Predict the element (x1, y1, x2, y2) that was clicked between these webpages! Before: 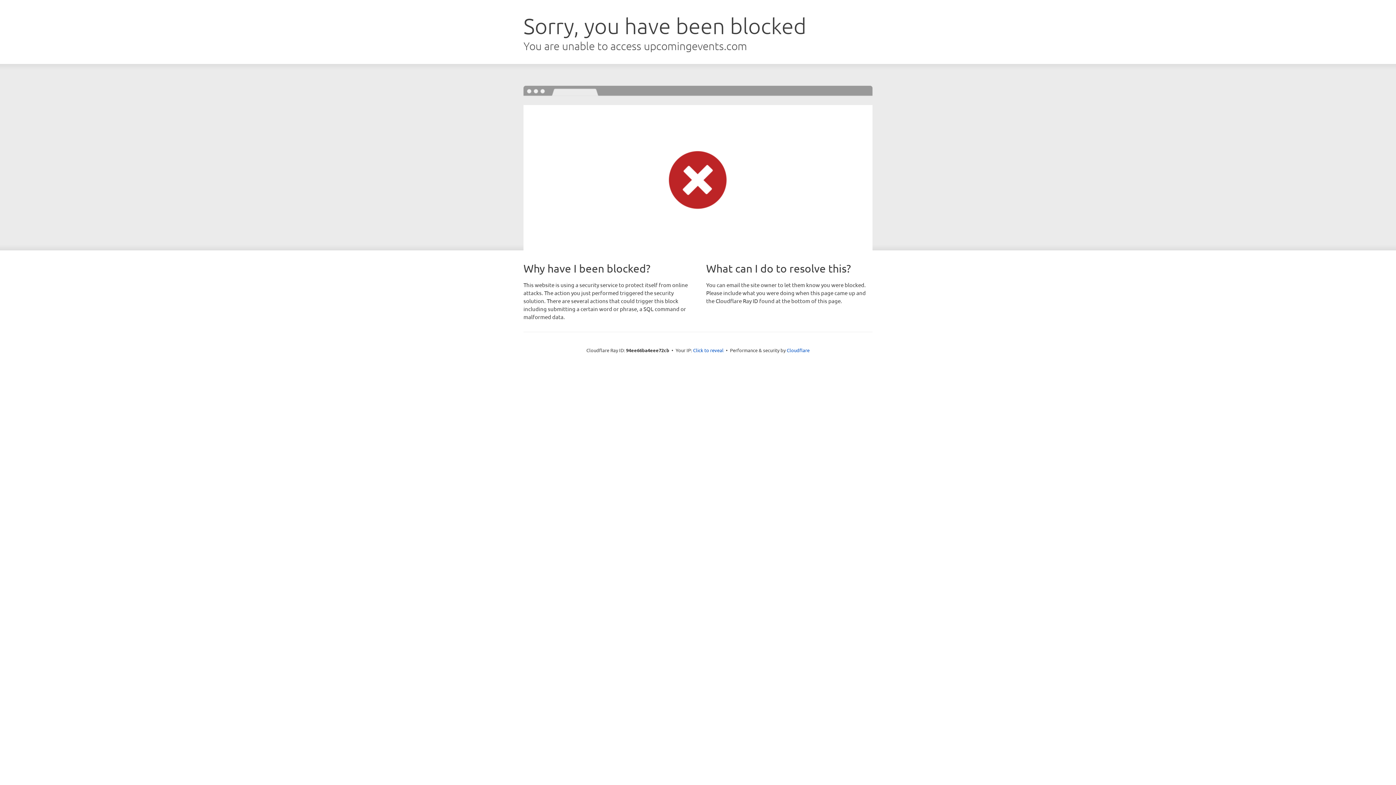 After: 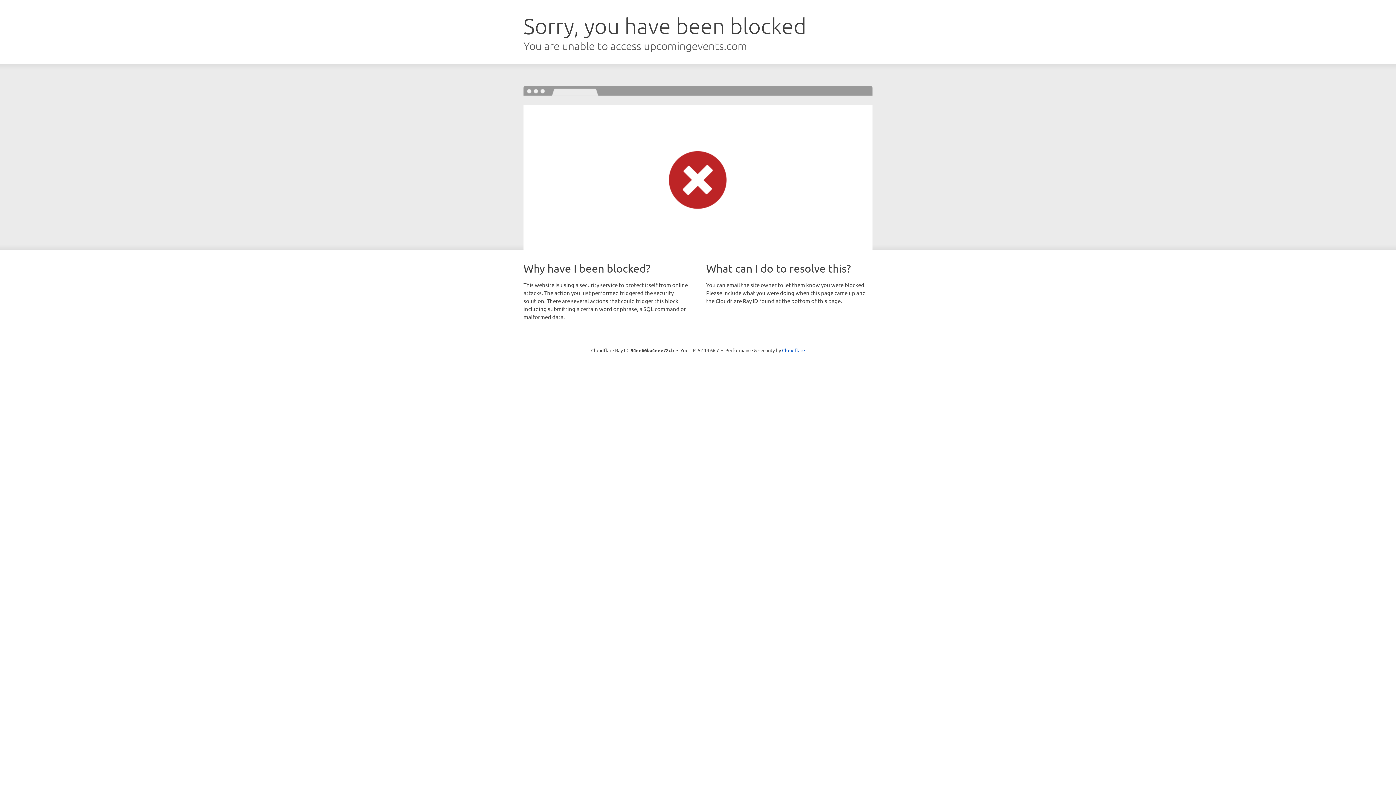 Action: bbox: (693, 346, 723, 353) label: Click to reveal